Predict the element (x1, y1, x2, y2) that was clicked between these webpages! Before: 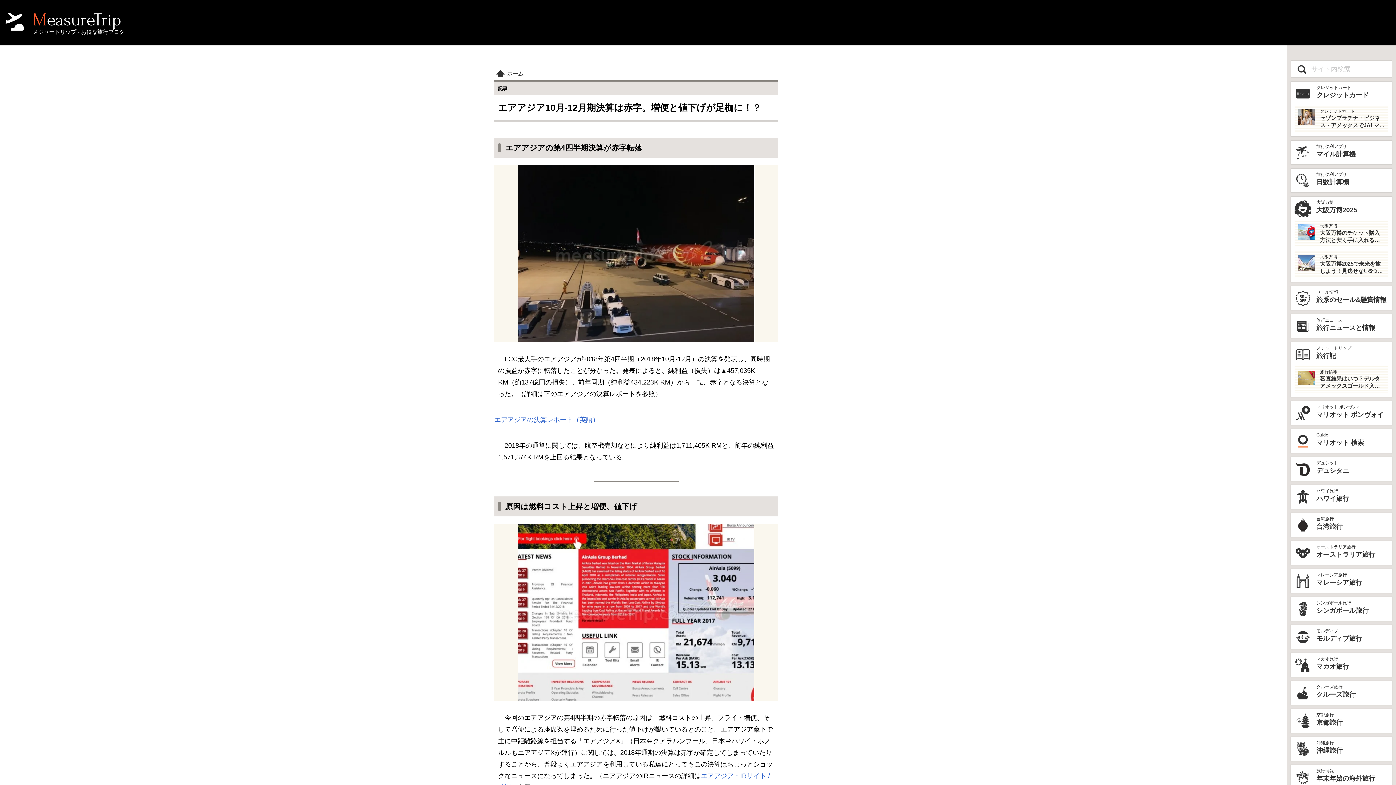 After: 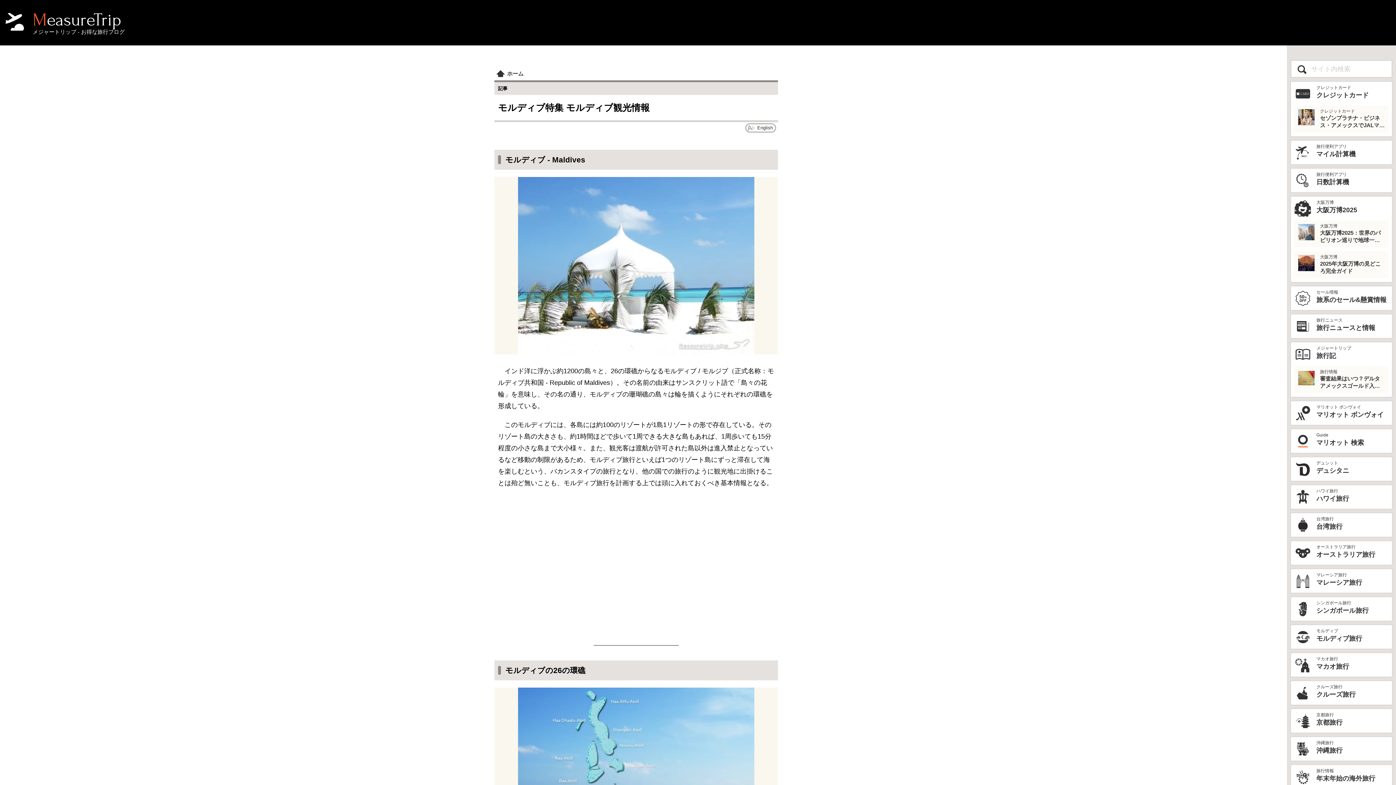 Action: label: モルディブ
モルディブ旅行 bbox: (1294, 629, 1388, 645)